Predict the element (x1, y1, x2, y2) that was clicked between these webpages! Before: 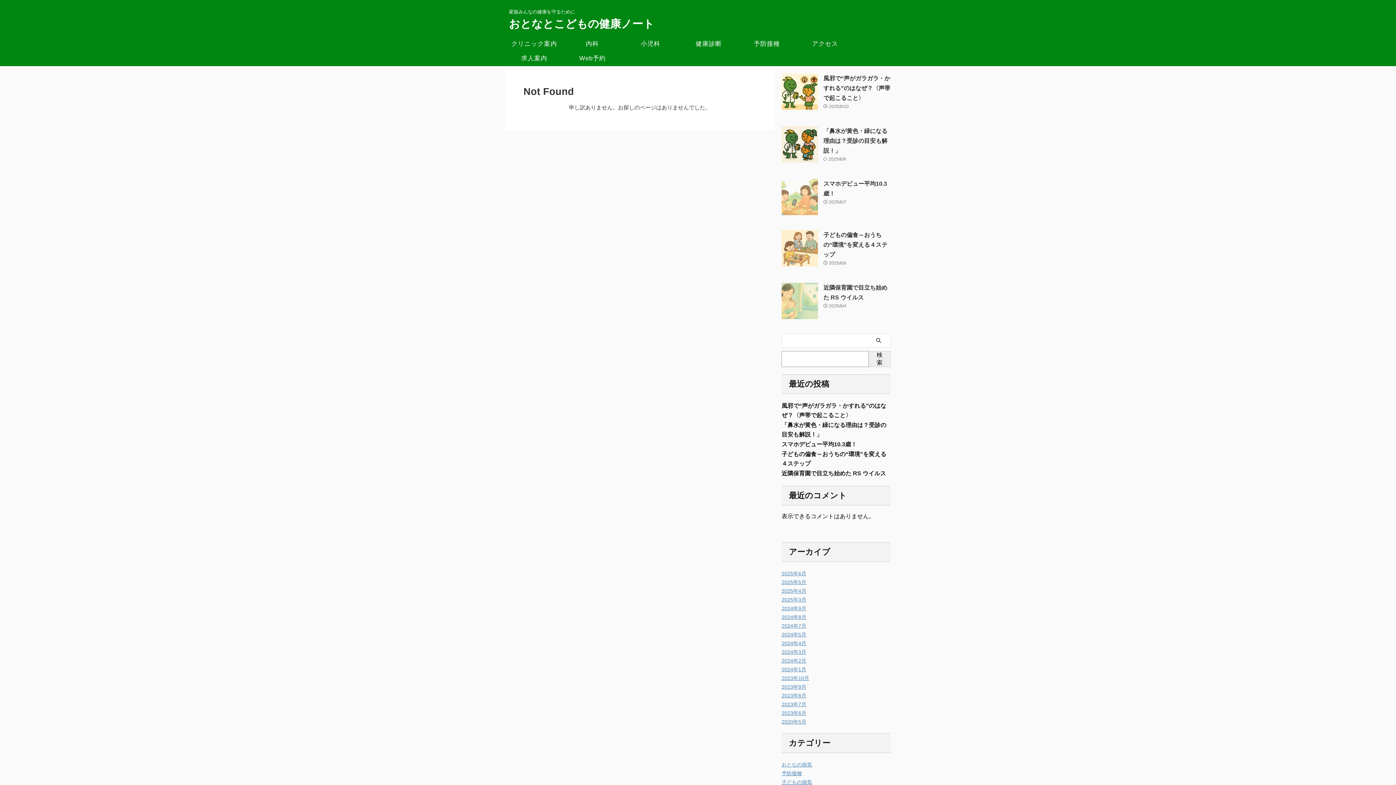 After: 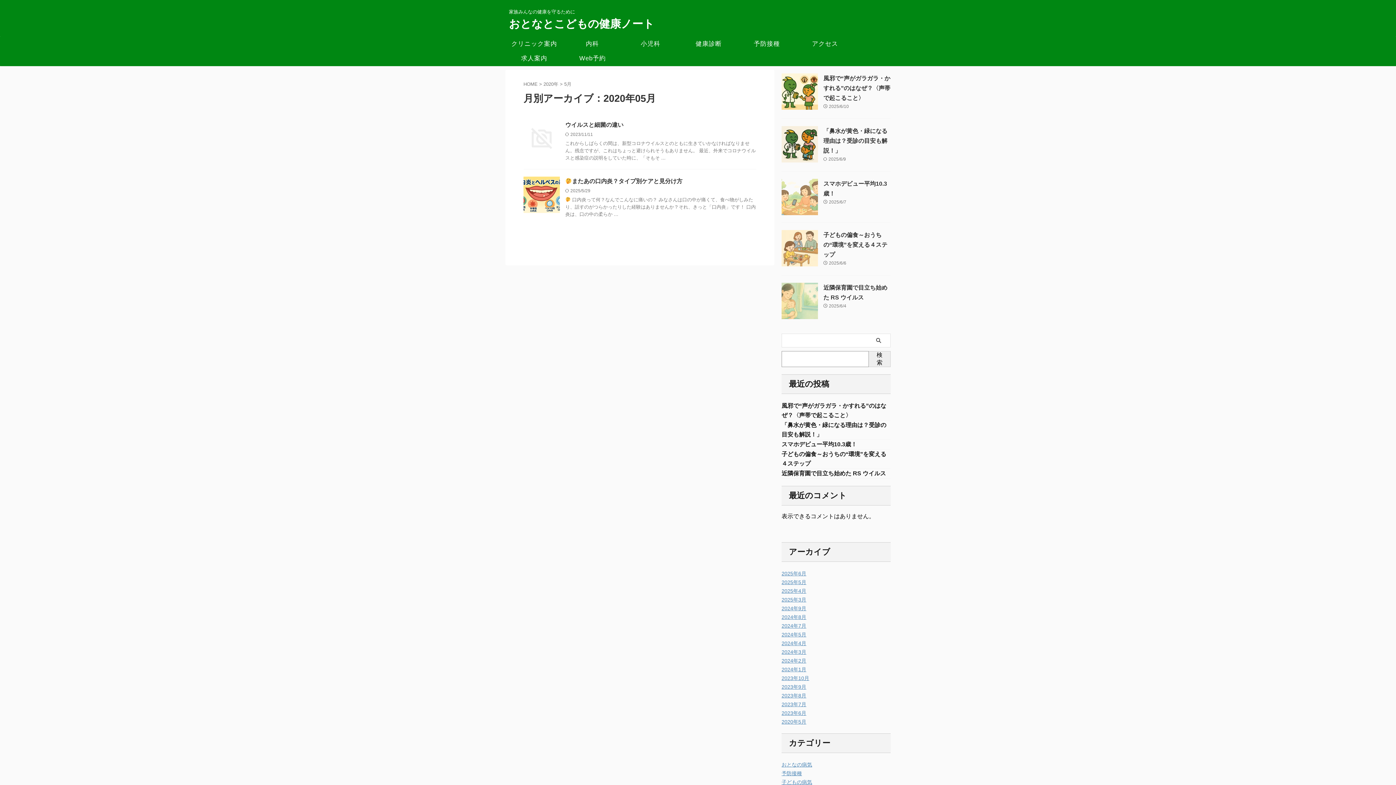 Action: label: 2020年5月 bbox: (781, 719, 806, 725)